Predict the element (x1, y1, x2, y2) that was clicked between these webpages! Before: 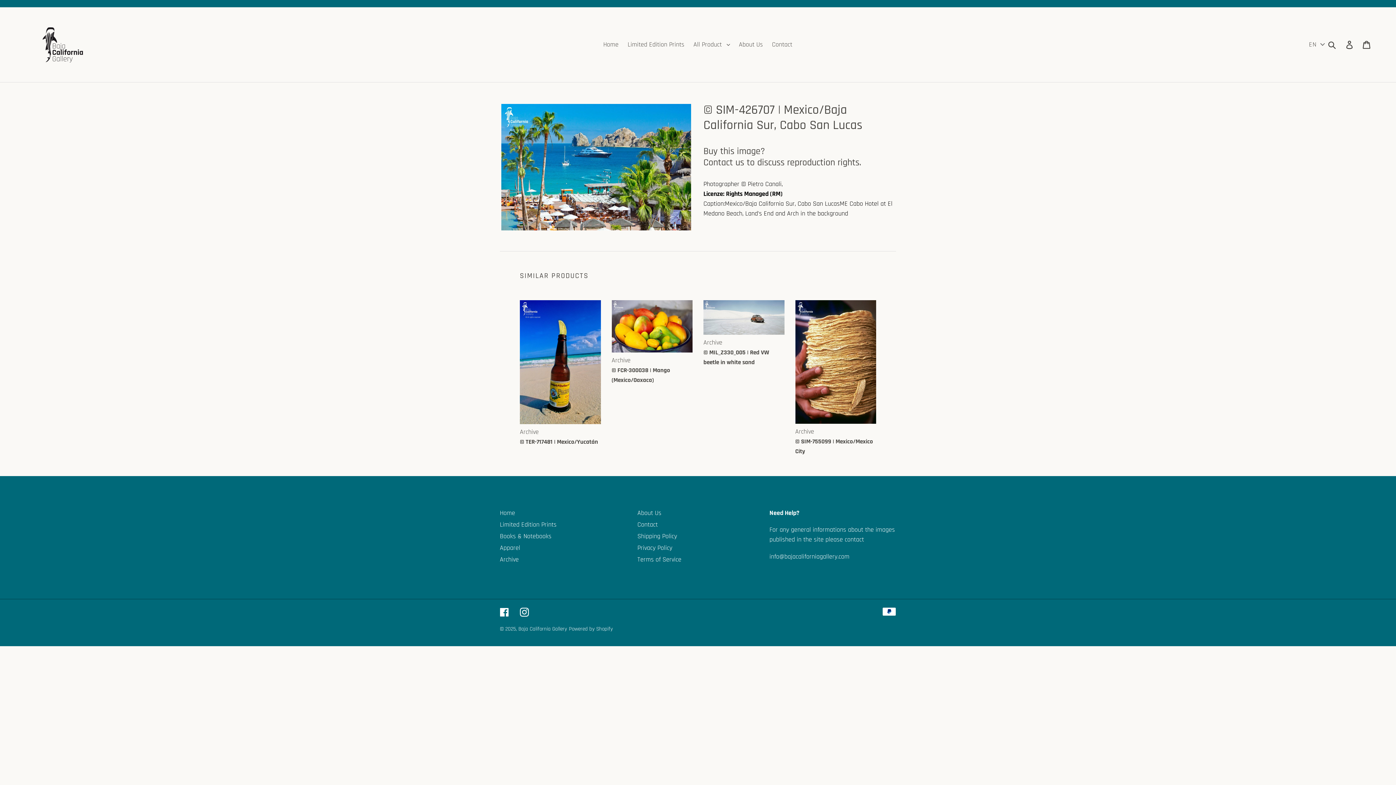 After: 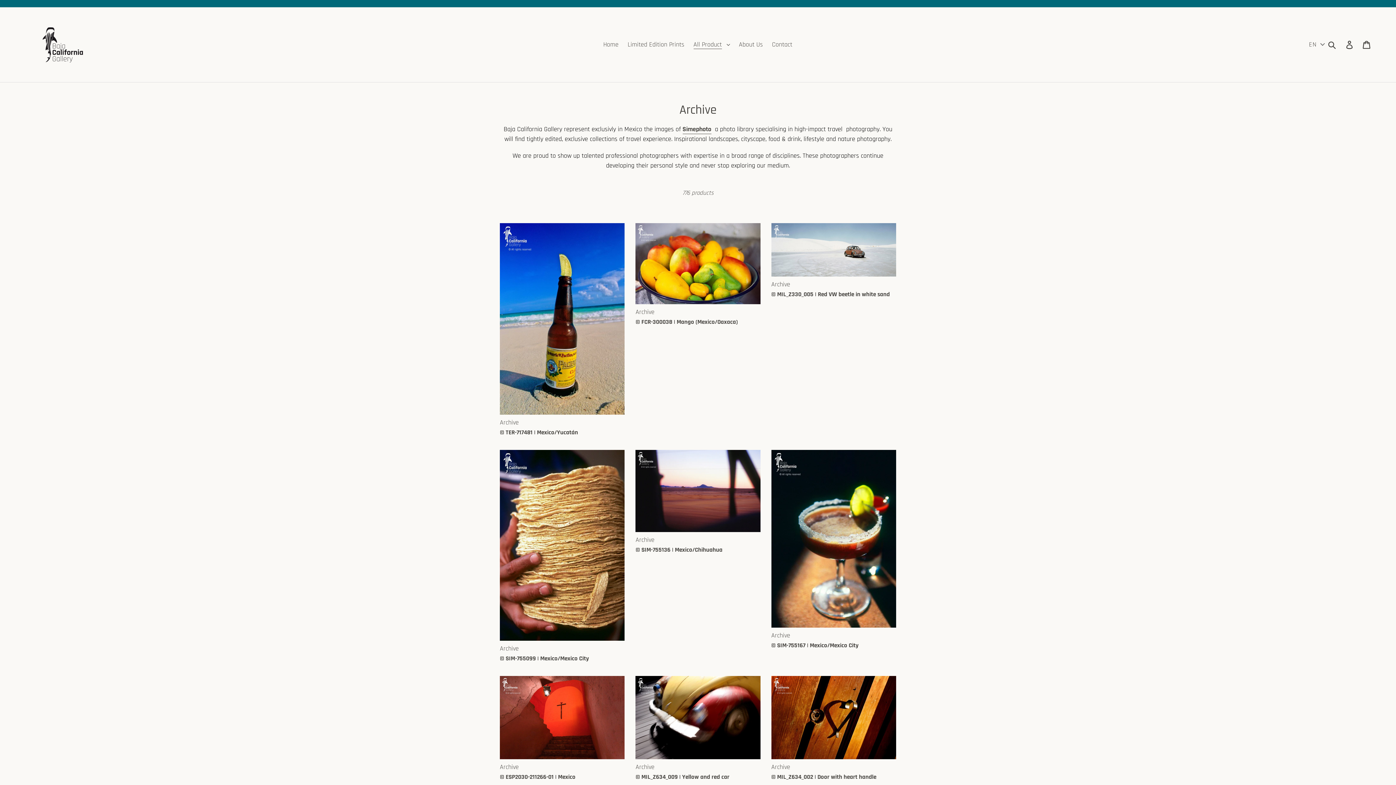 Action: label: Archive bbox: (500, 555, 518, 563)